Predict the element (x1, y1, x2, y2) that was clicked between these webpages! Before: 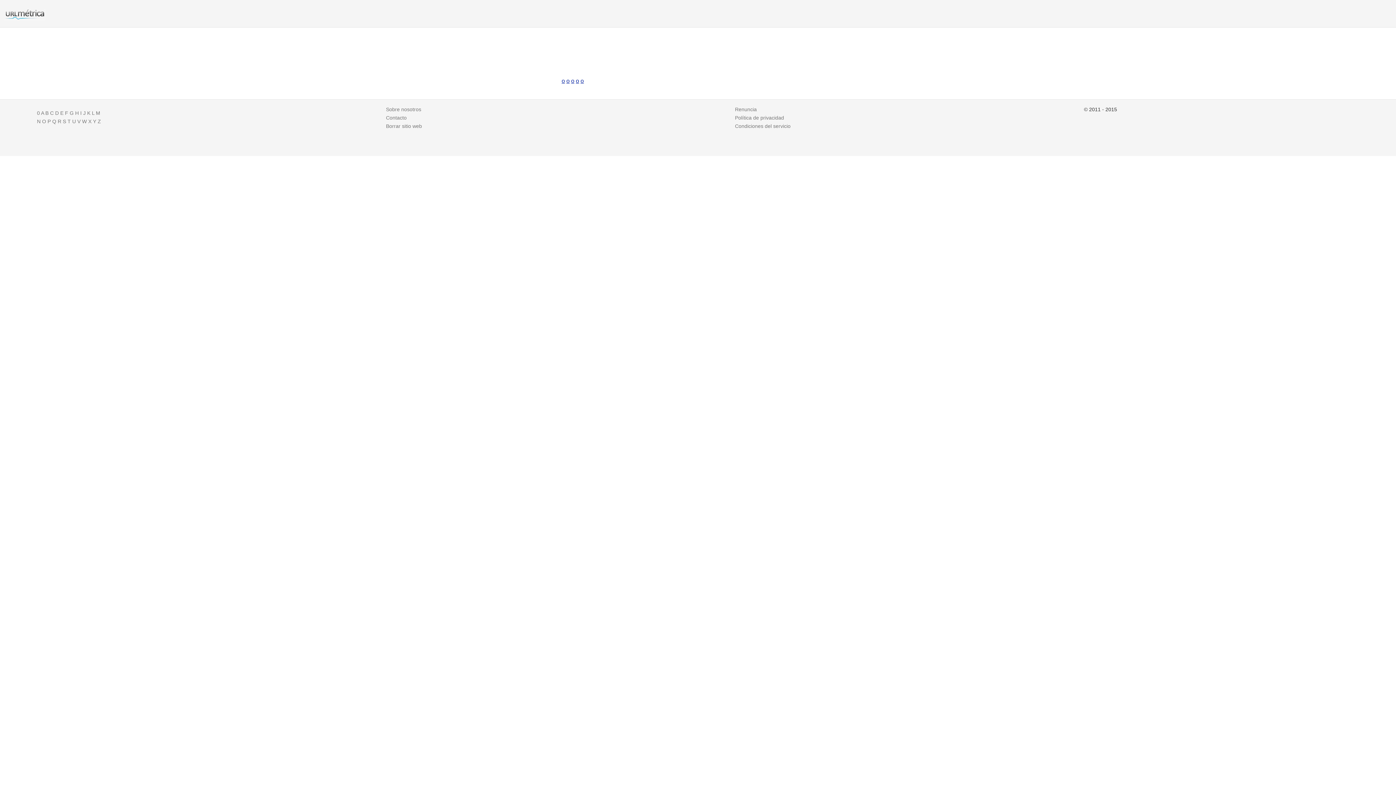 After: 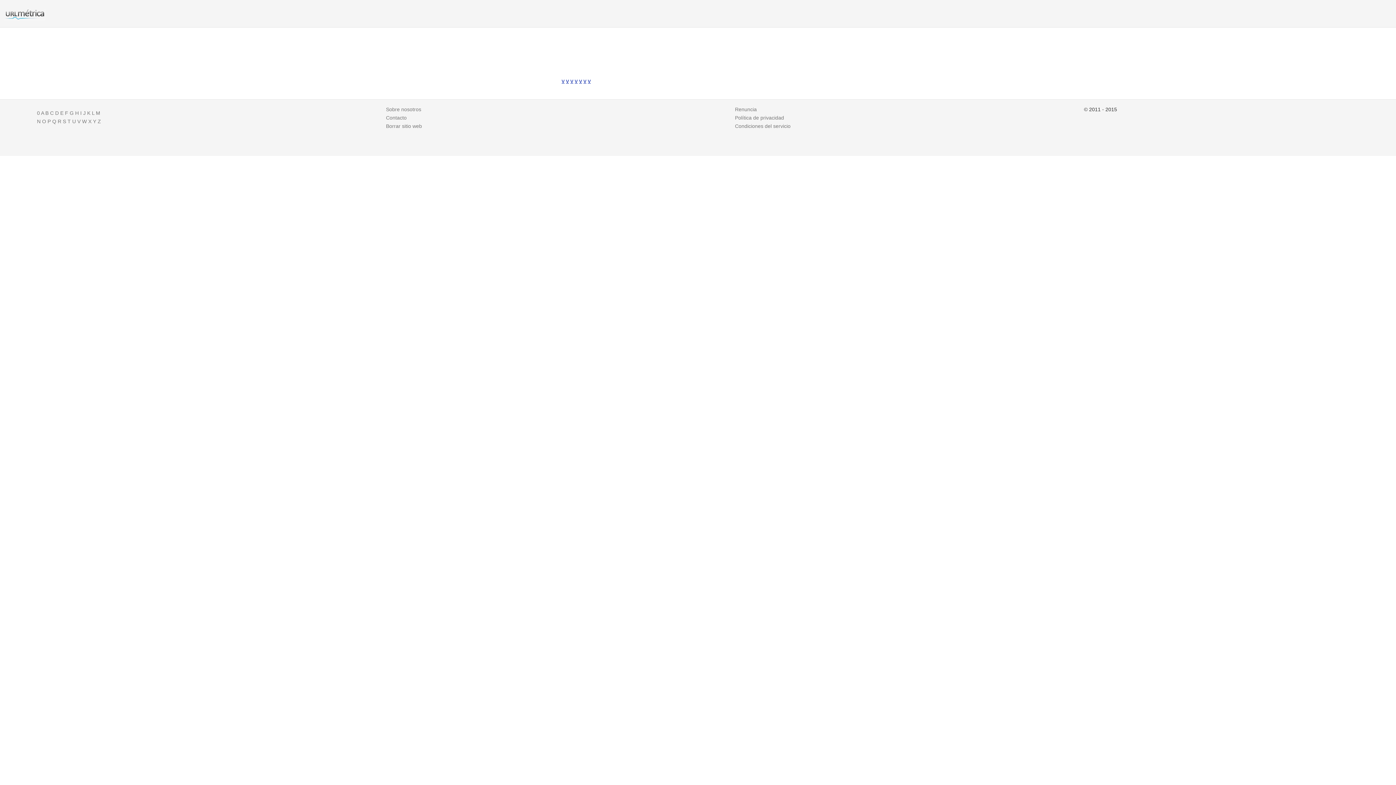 Action: label: V bbox: (77, 118, 80, 124)